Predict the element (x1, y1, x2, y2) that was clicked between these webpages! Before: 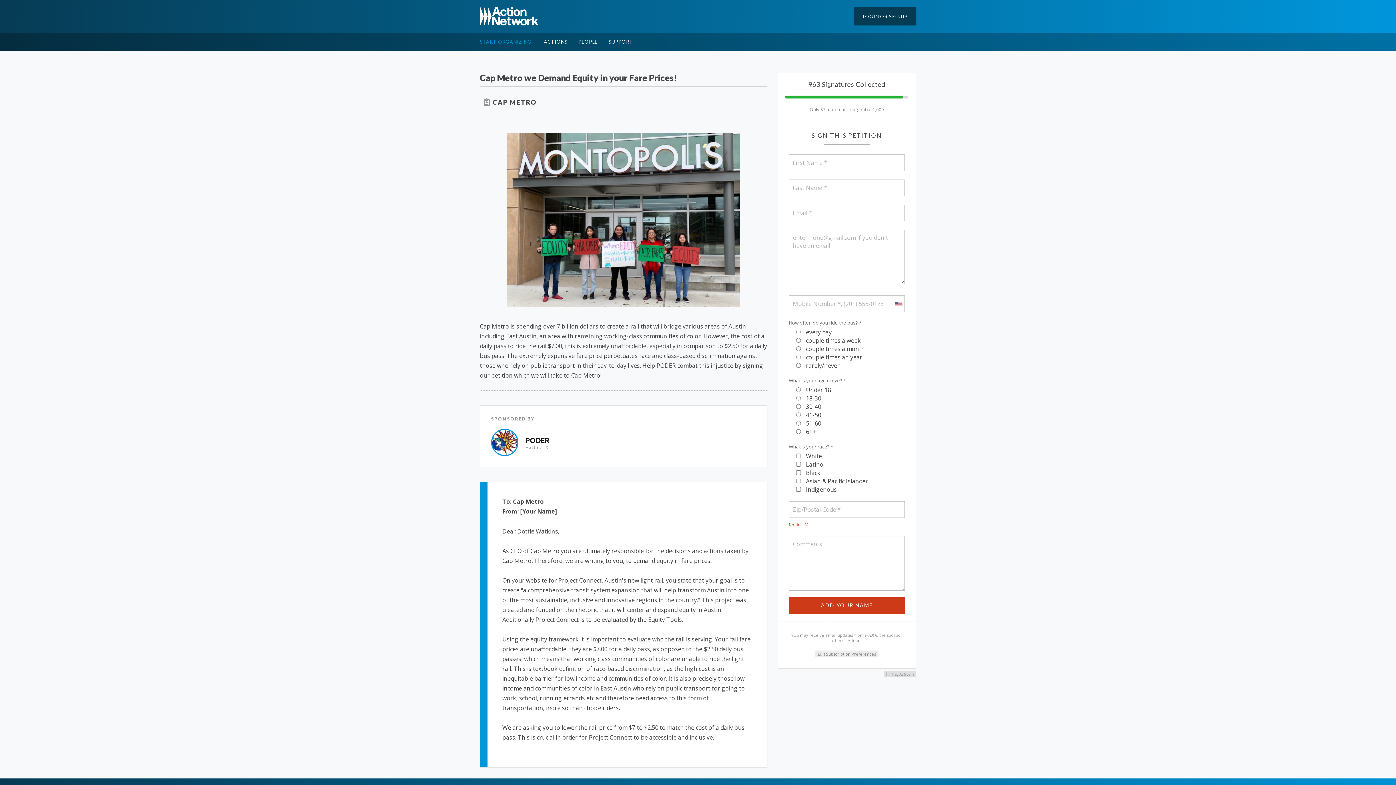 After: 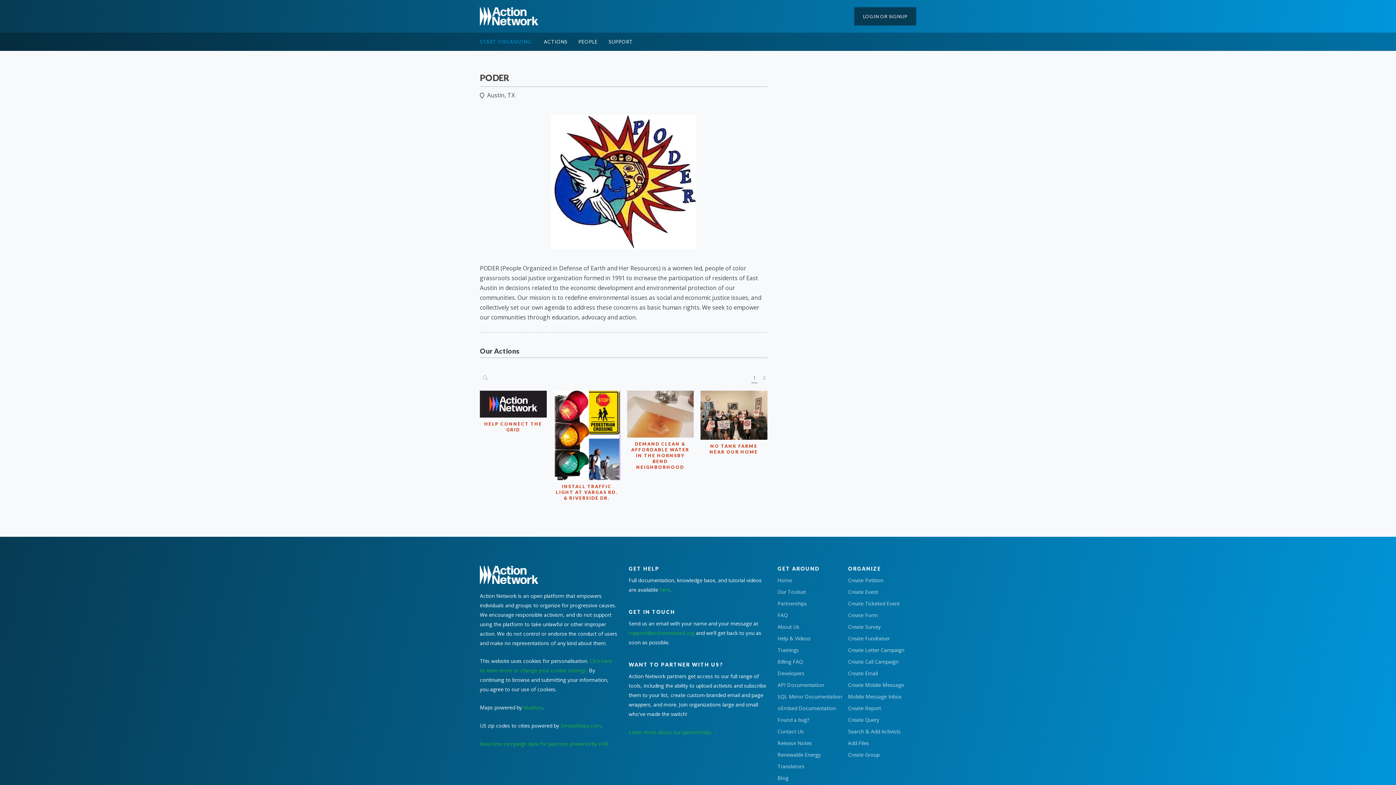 Action: bbox: (525, 436, 549, 444) label: PODER